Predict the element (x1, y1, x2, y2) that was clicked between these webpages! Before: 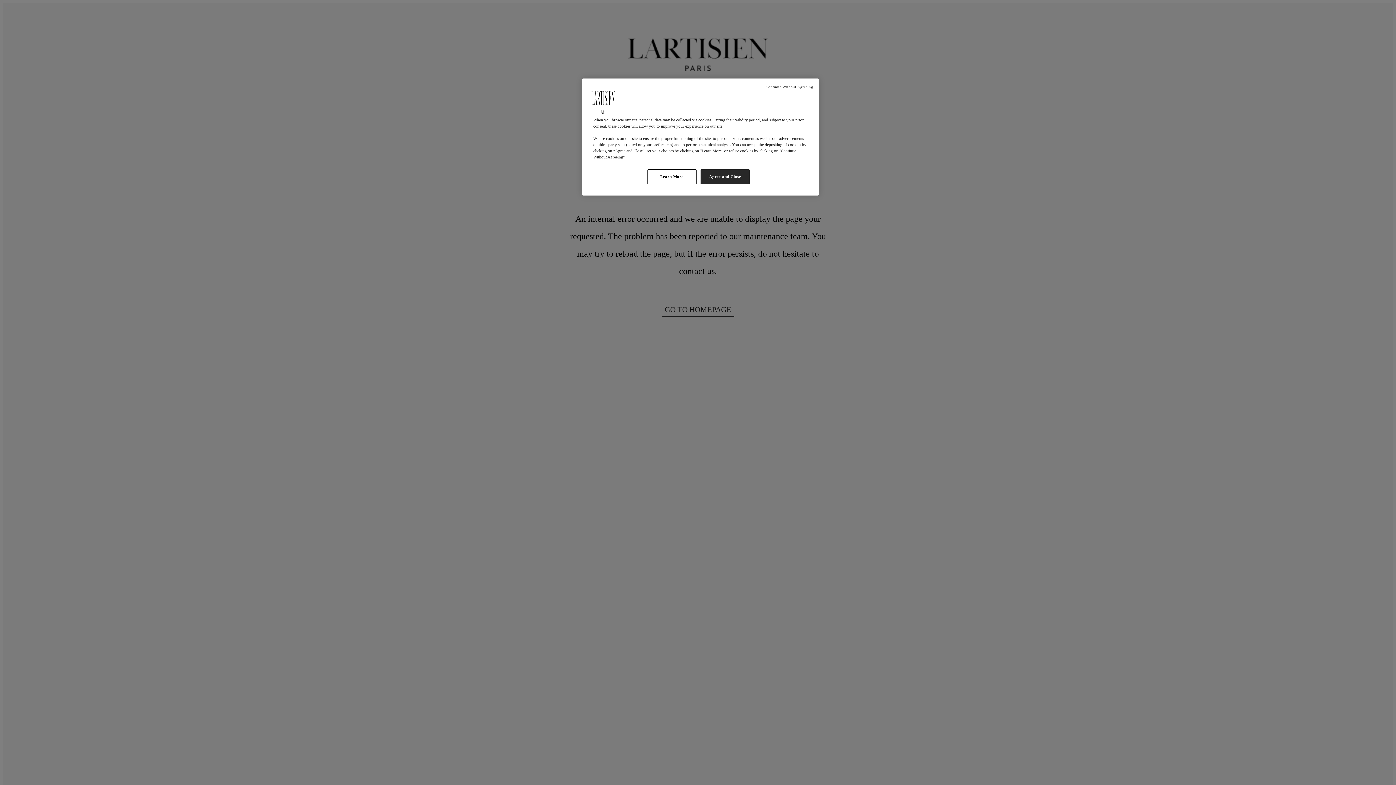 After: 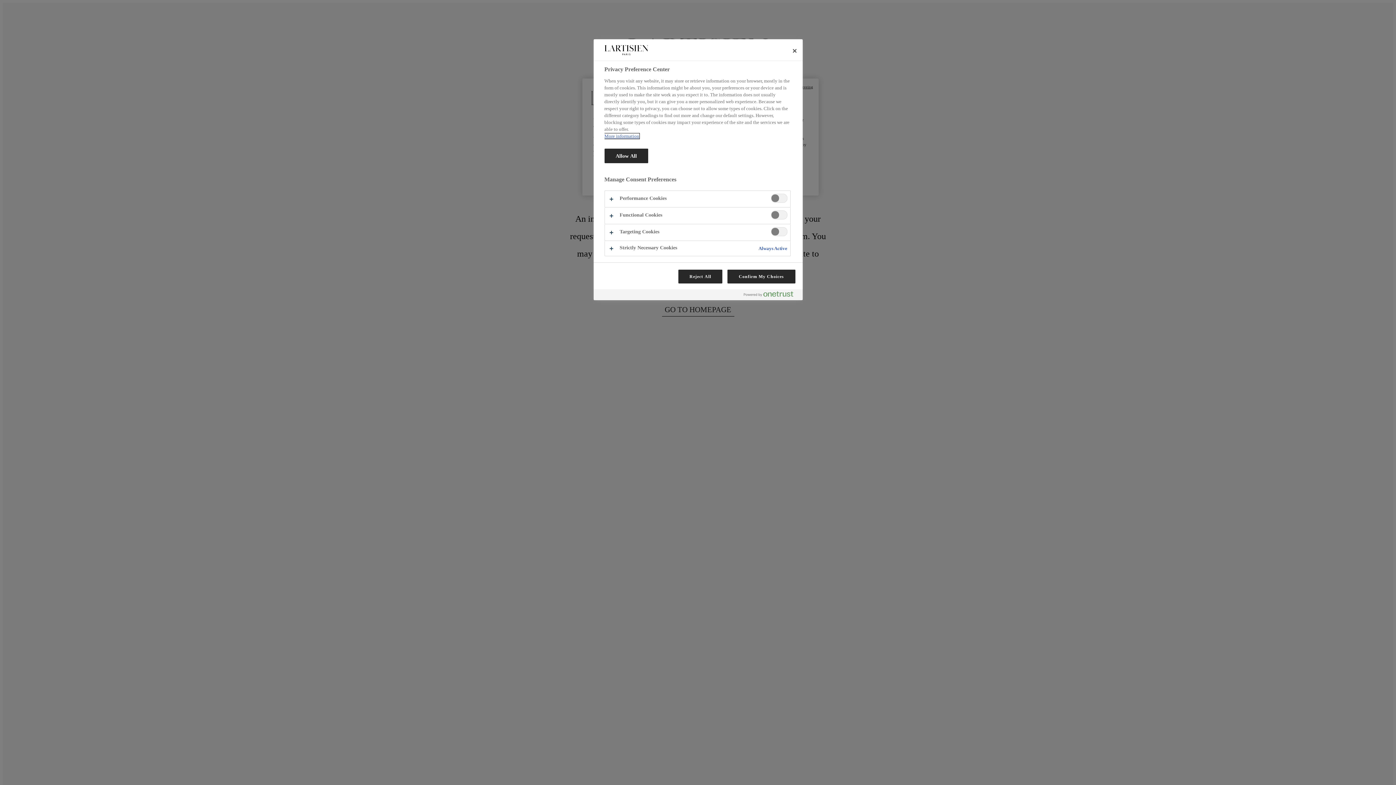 Action: label: Learn More bbox: (647, 169, 696, 184)